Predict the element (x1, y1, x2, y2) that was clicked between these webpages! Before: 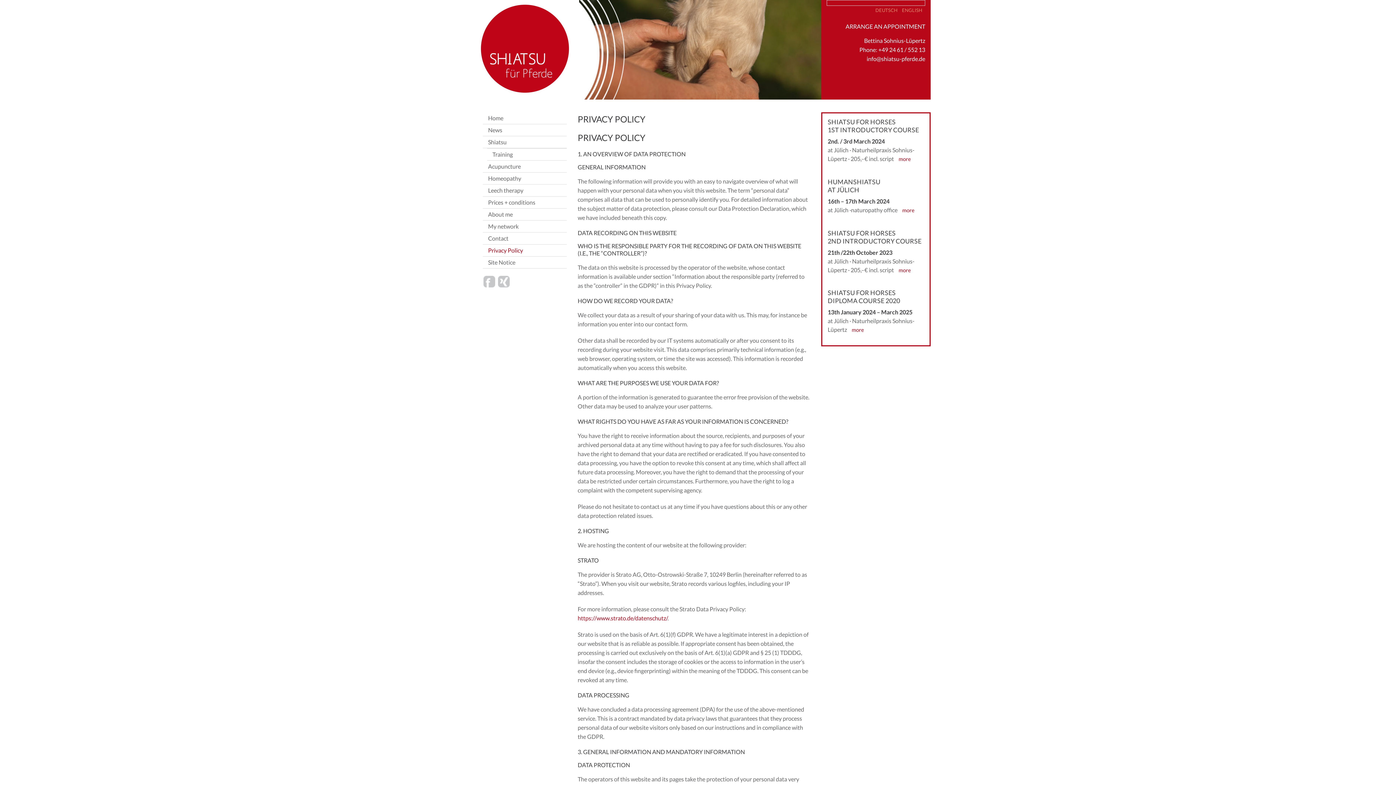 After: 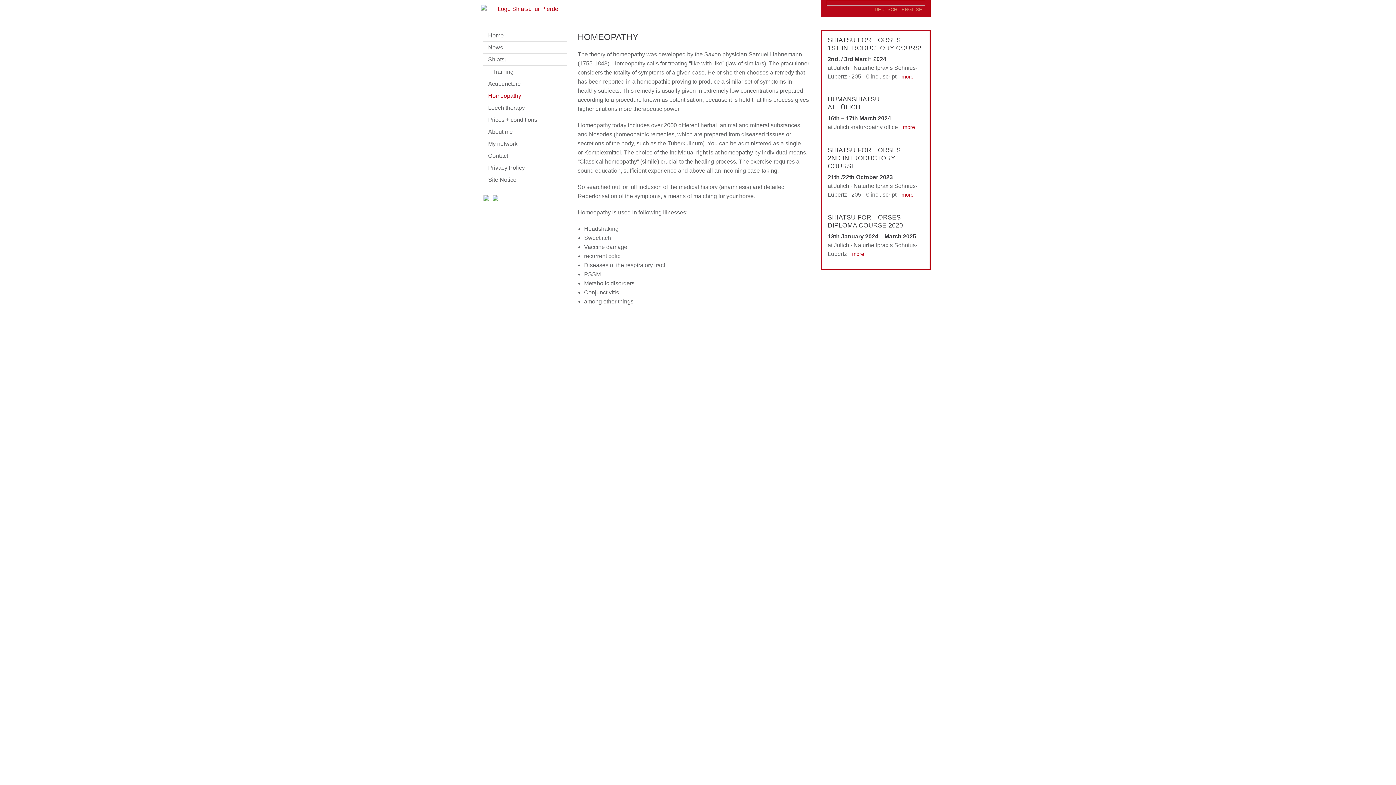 Action: label: Homeopathy bbox: (482, 172, 566, 184)